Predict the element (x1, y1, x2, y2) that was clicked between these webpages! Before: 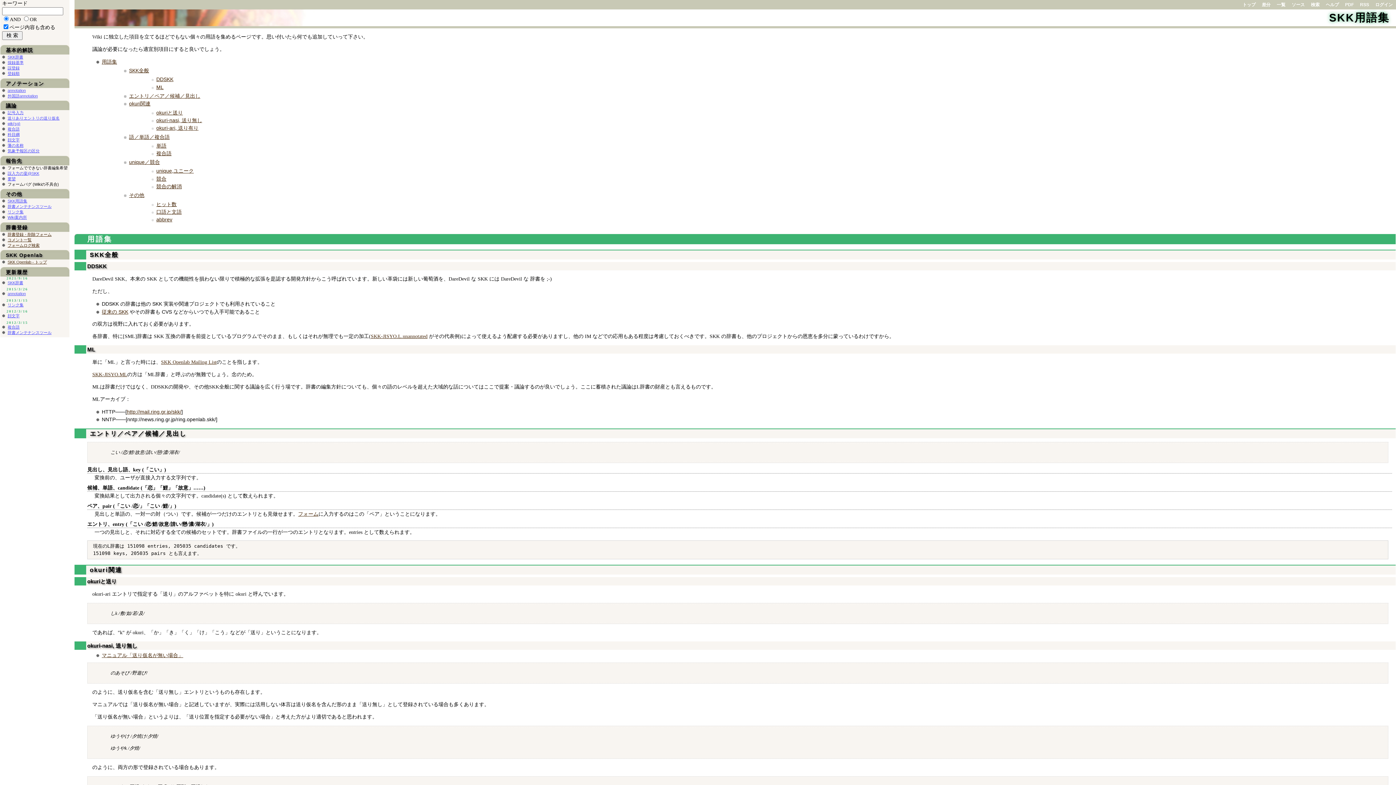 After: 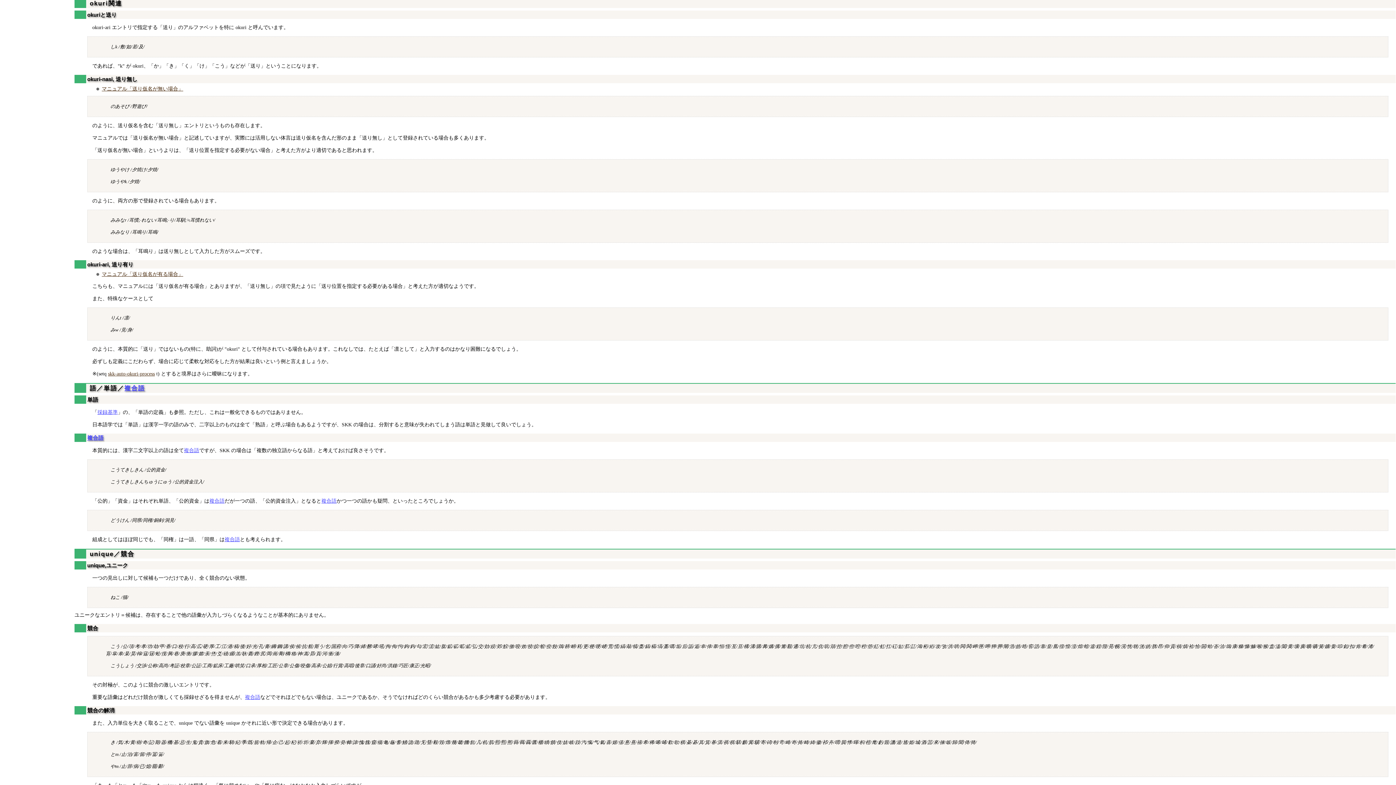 Action: bbox: (129, 100, 150, 106) label: okuri関連